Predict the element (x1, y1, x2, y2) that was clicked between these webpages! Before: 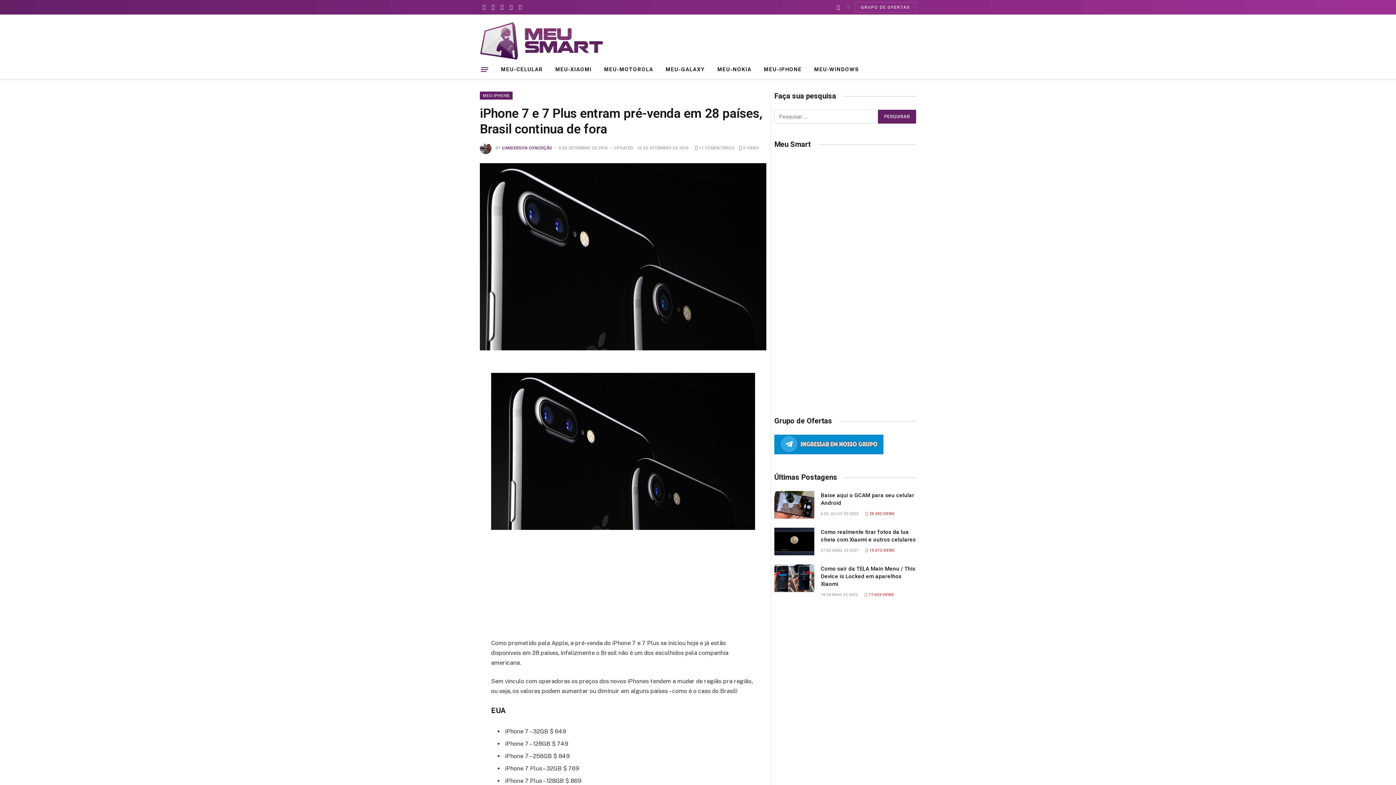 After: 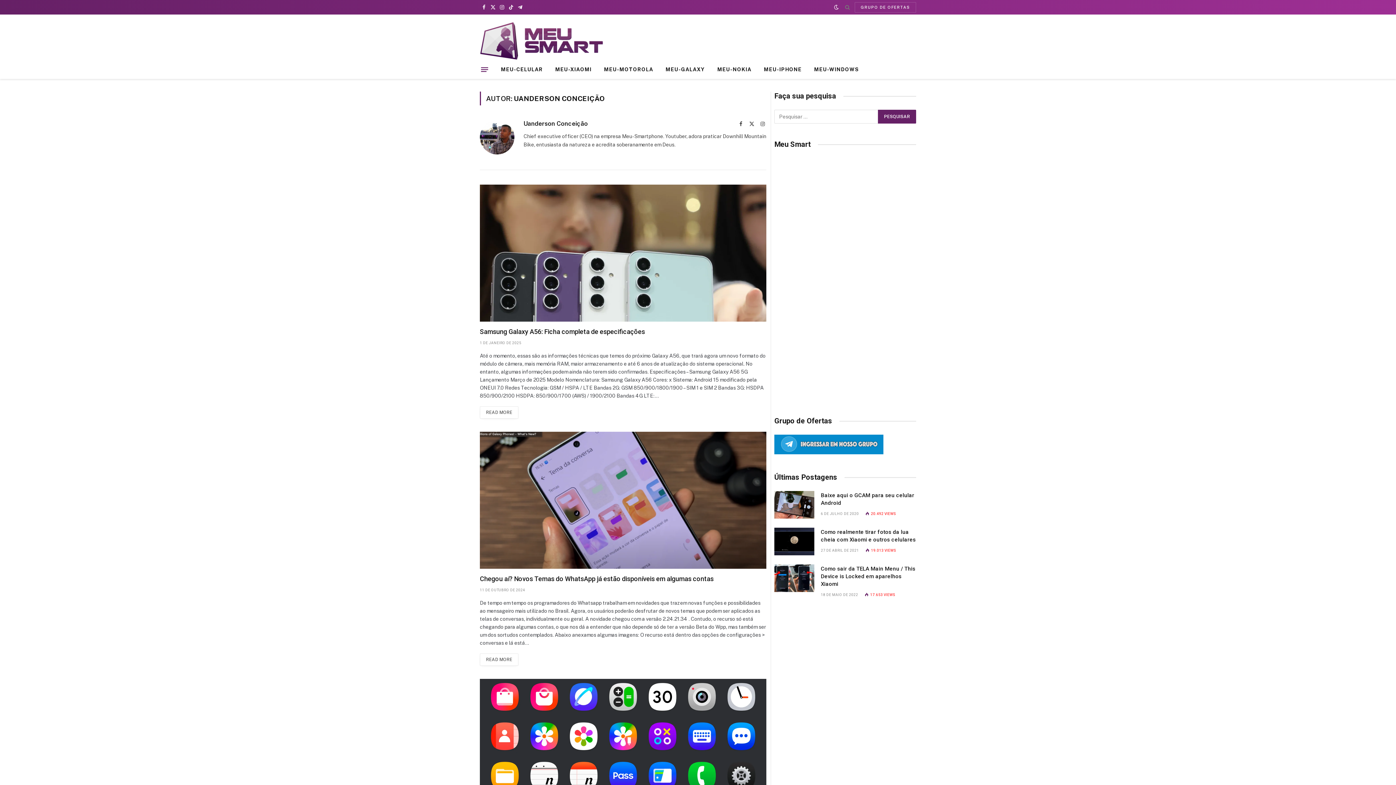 Action: bbox: (502, 145, 552, 150) label: UANDERSON CONCEIÇÃO